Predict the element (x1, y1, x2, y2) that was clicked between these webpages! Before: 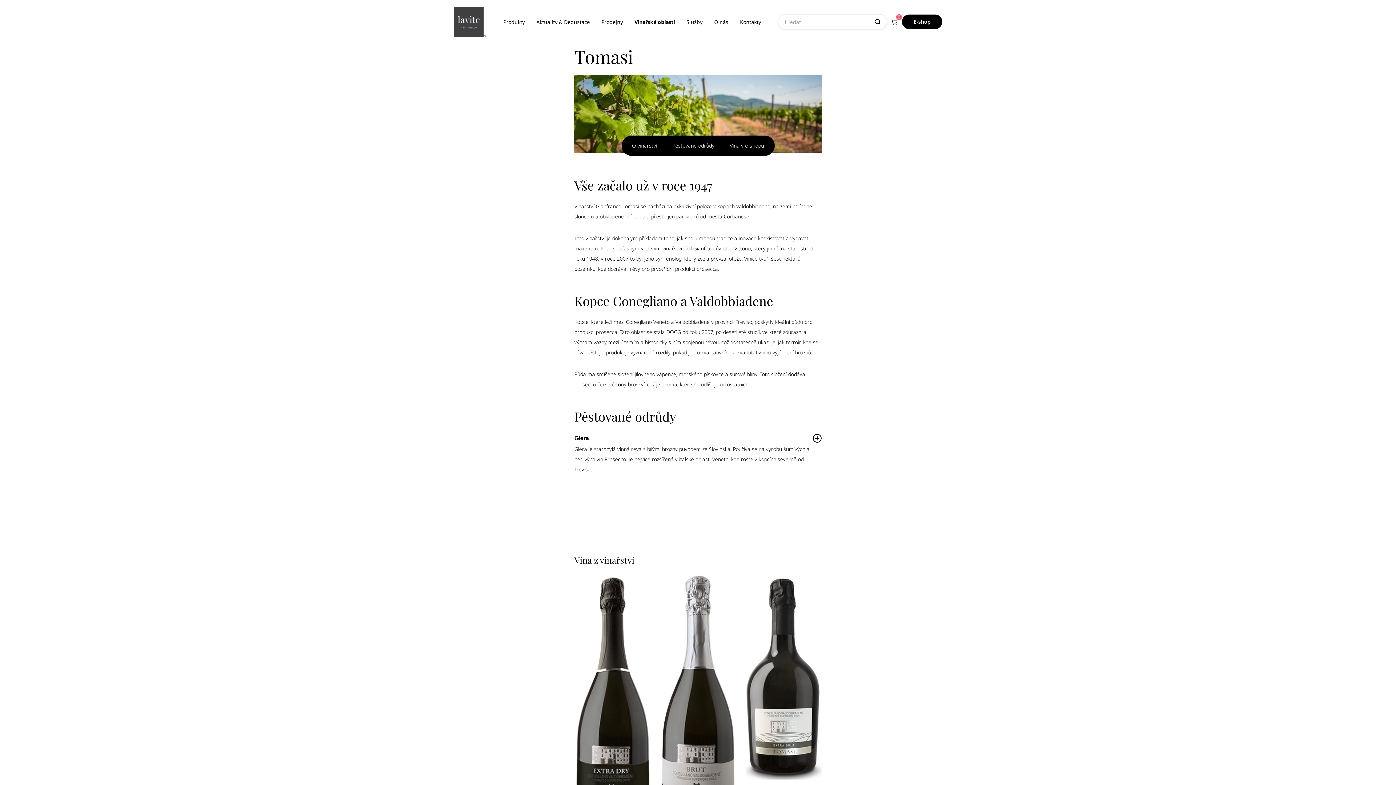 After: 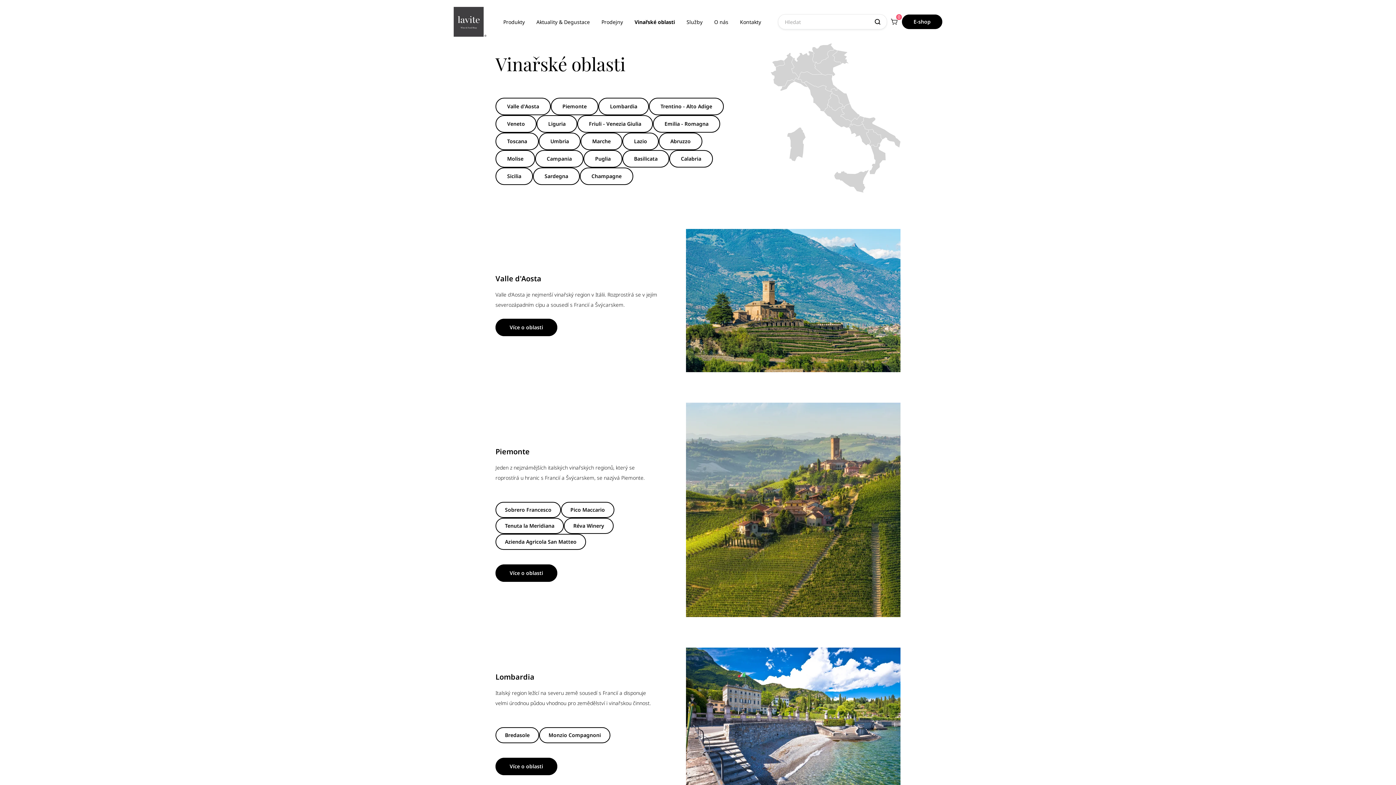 Action: label: Vinařské oblasti bbox: (628, 0, 680, 43)